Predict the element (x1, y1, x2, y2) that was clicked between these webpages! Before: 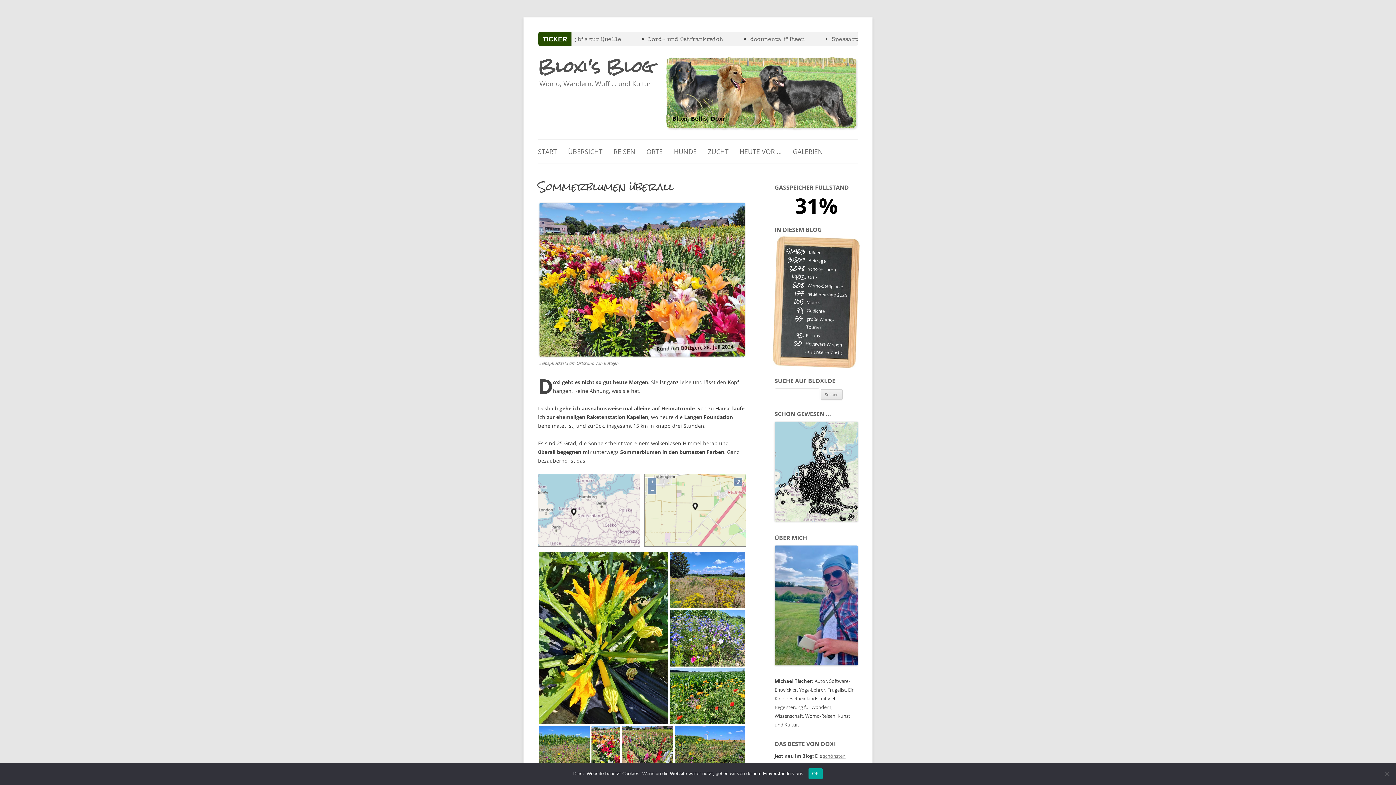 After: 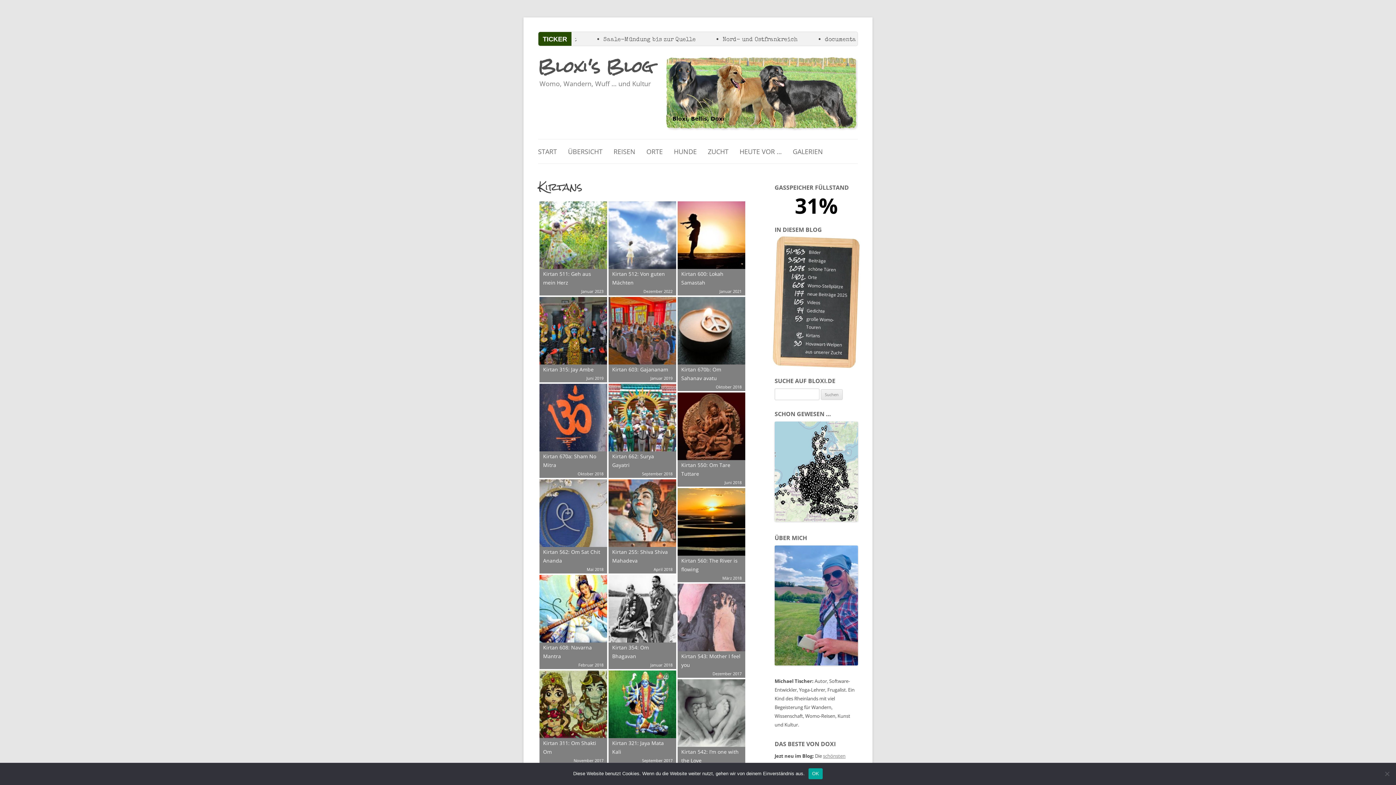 Action: label: 42 bbox: (796, 329, 802, 340)